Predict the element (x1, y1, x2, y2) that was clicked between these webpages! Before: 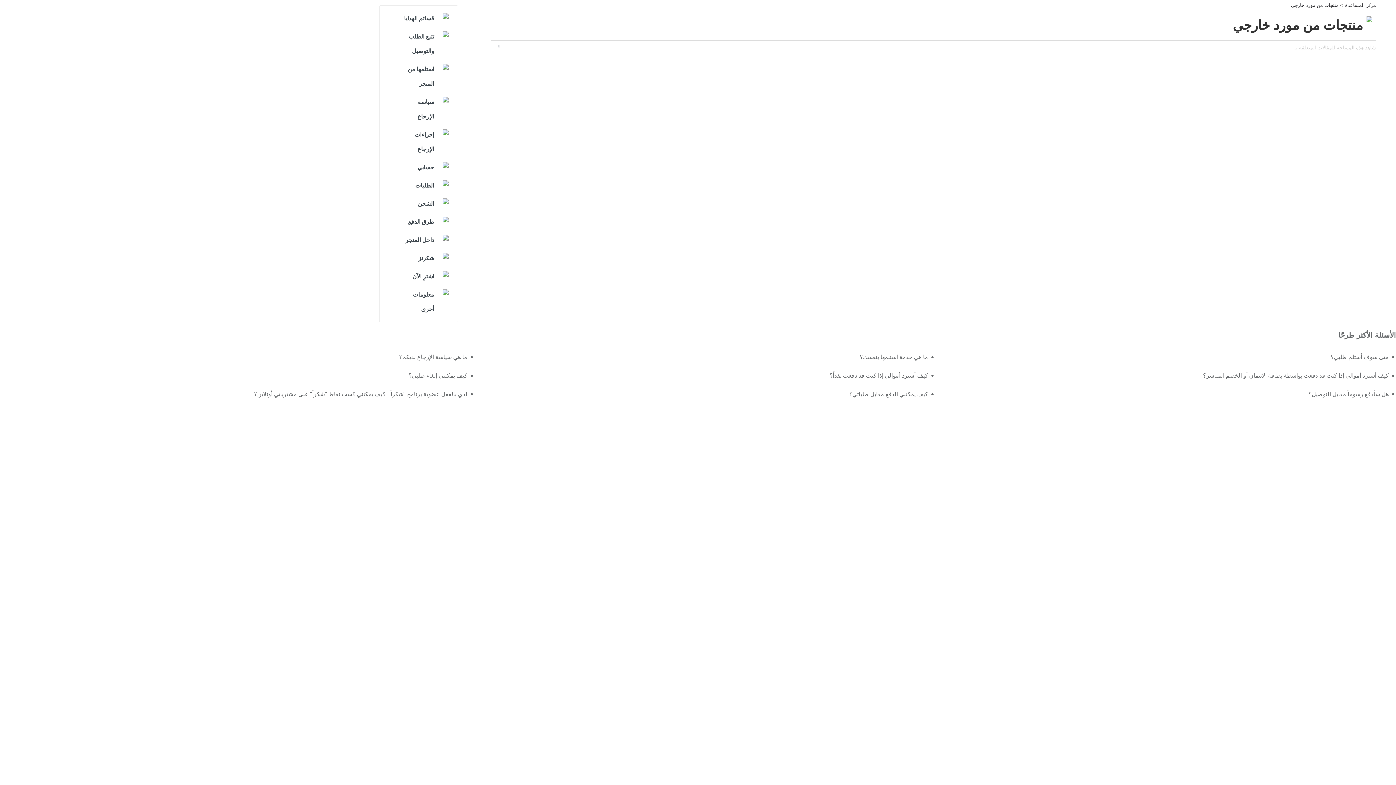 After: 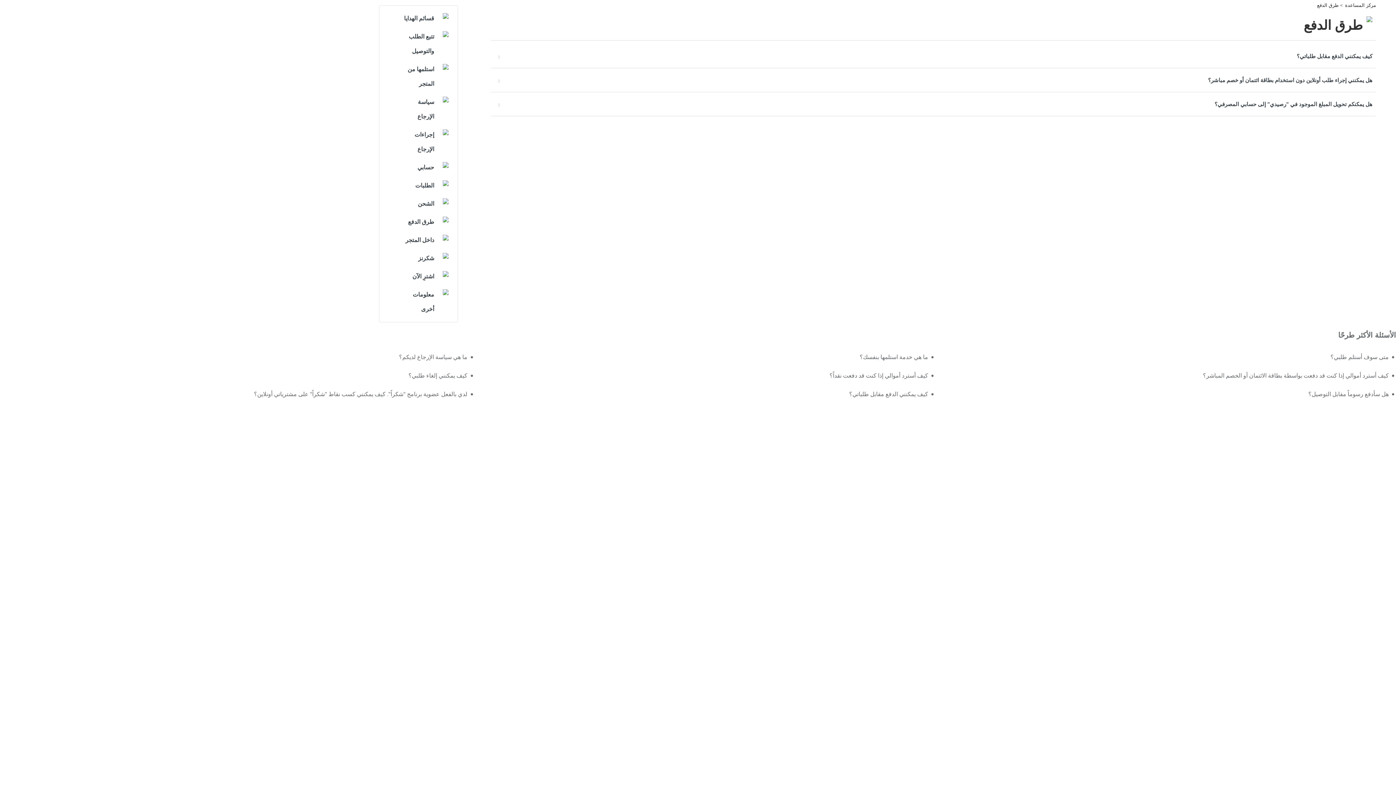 Action: label: طرق الدفع bbox: (385, 214, 452, 229)